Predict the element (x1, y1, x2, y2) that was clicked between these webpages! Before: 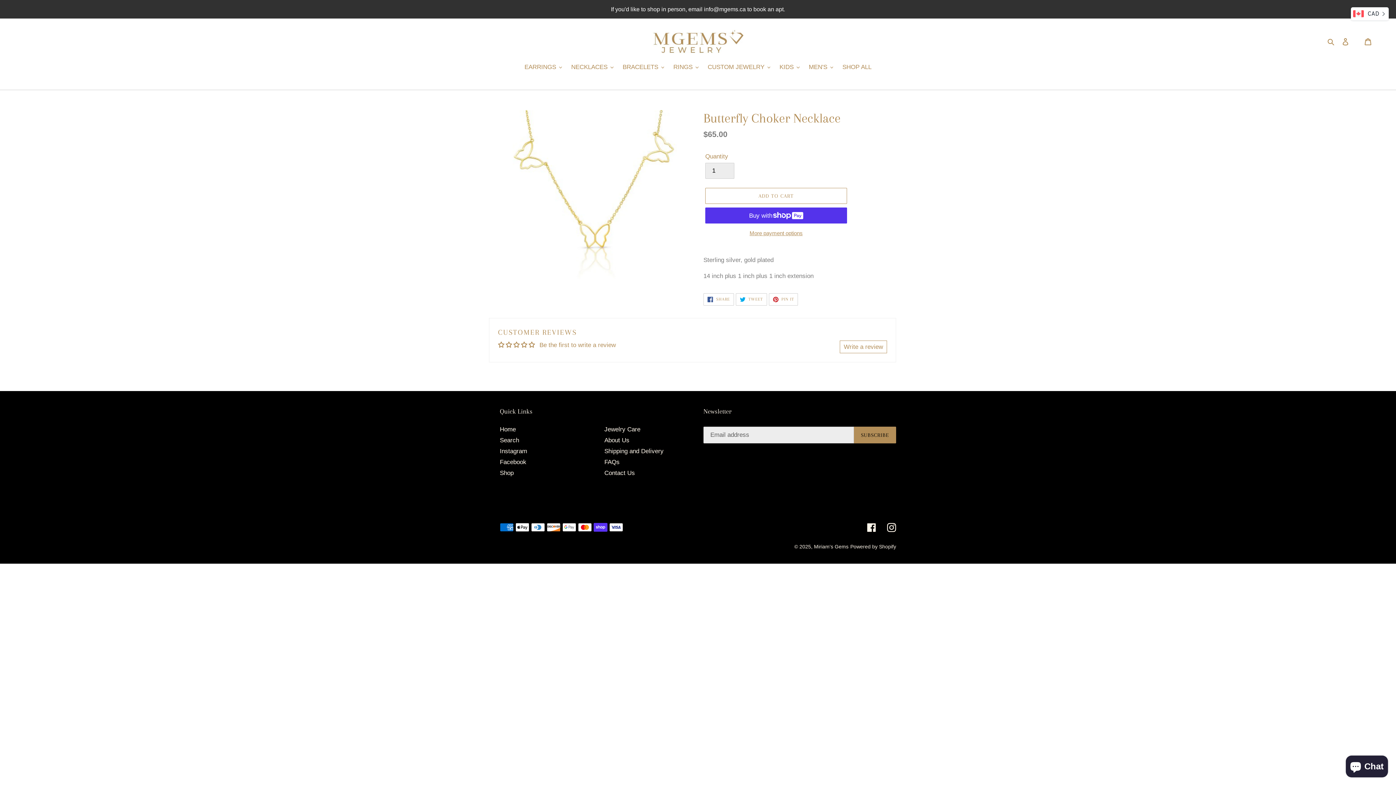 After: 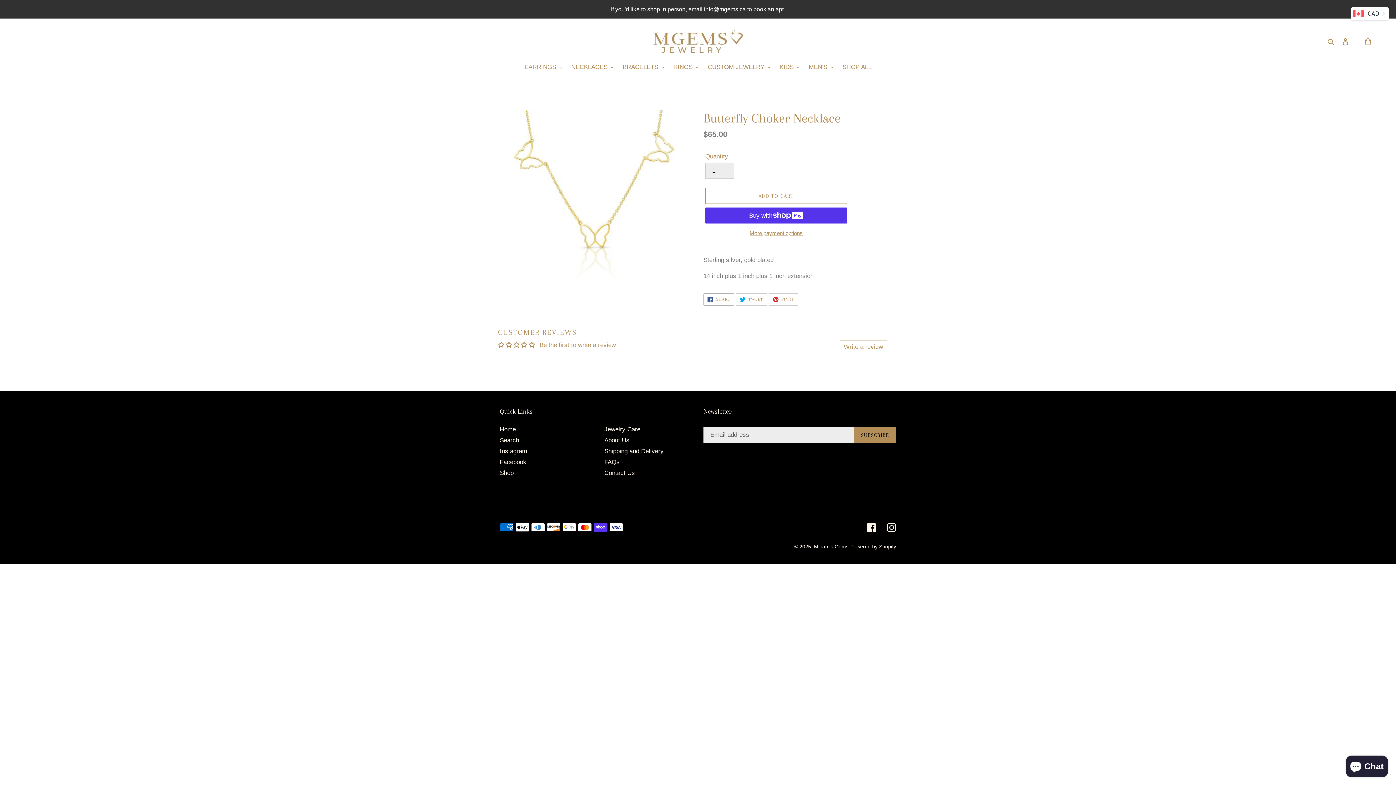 Action: bbox: (703, 293, 734, 305) label:  SHARE
SHARE ON FACEBOOK